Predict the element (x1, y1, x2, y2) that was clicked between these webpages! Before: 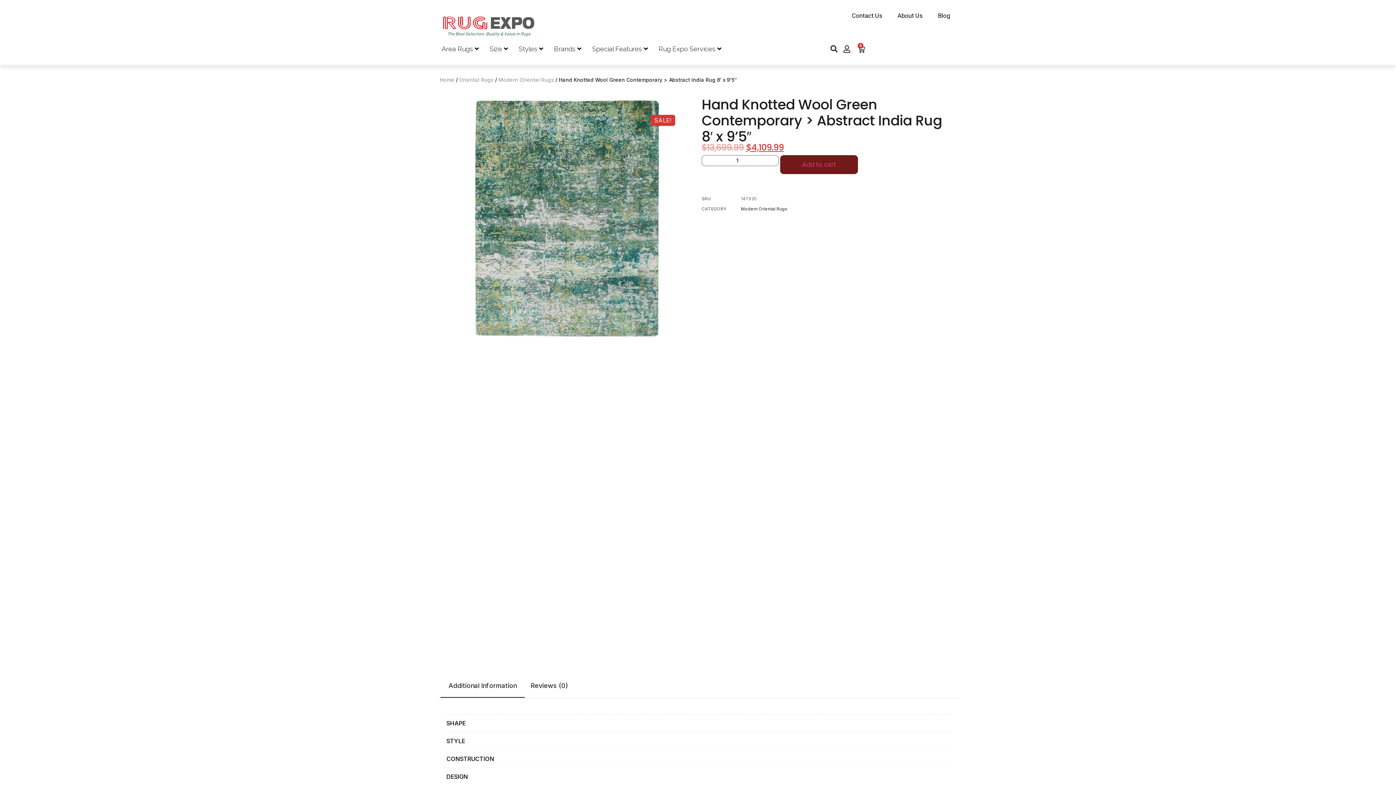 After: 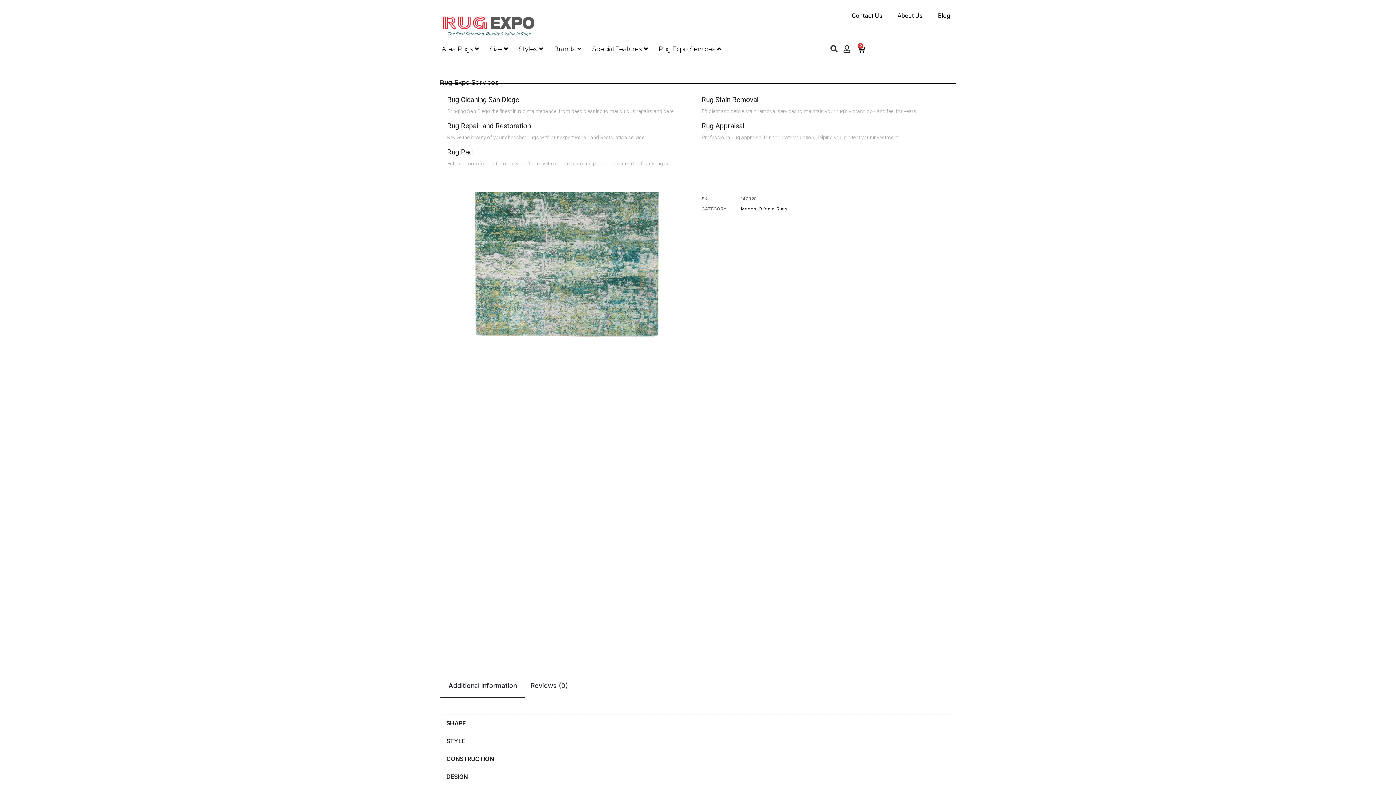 Action: label: Rug Expo Services  bbox: (655, 39, 725, 58)